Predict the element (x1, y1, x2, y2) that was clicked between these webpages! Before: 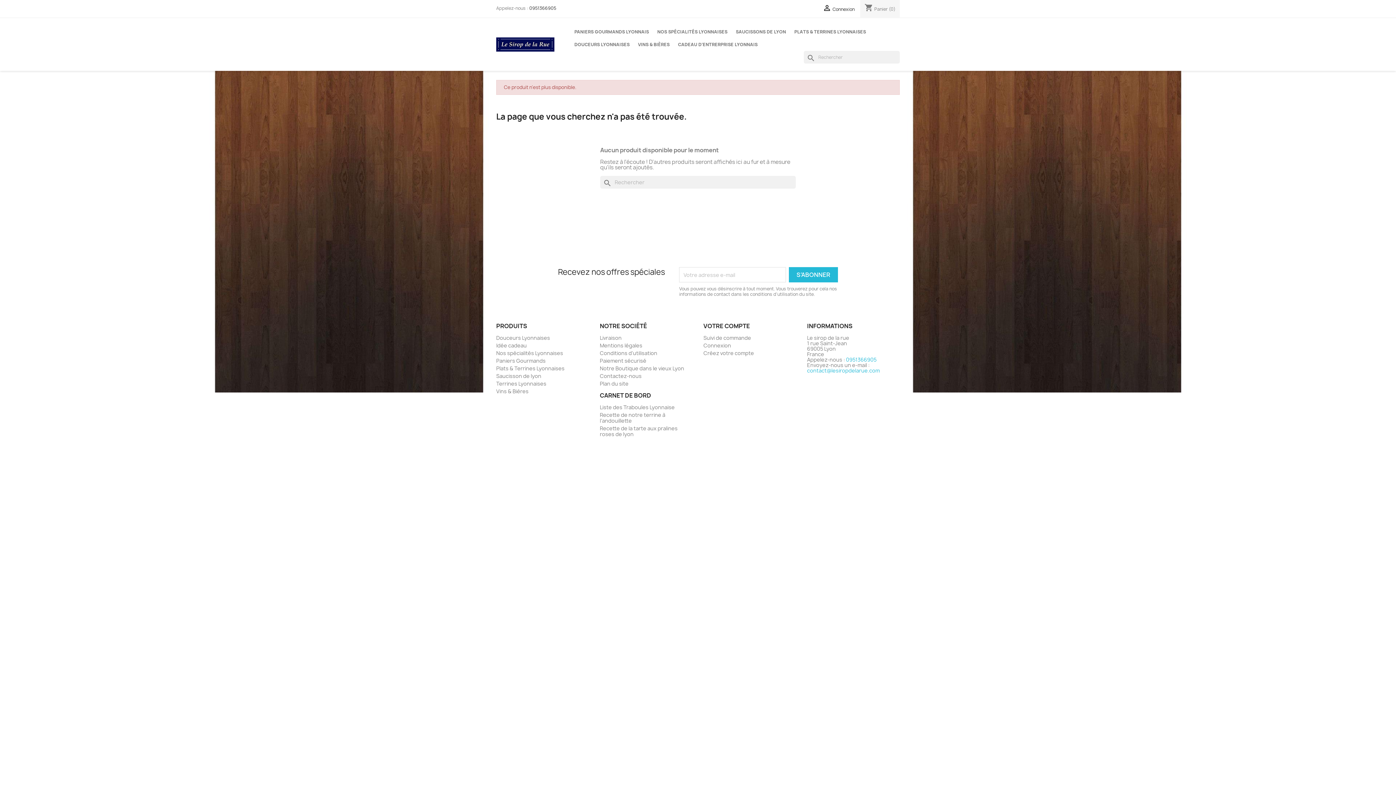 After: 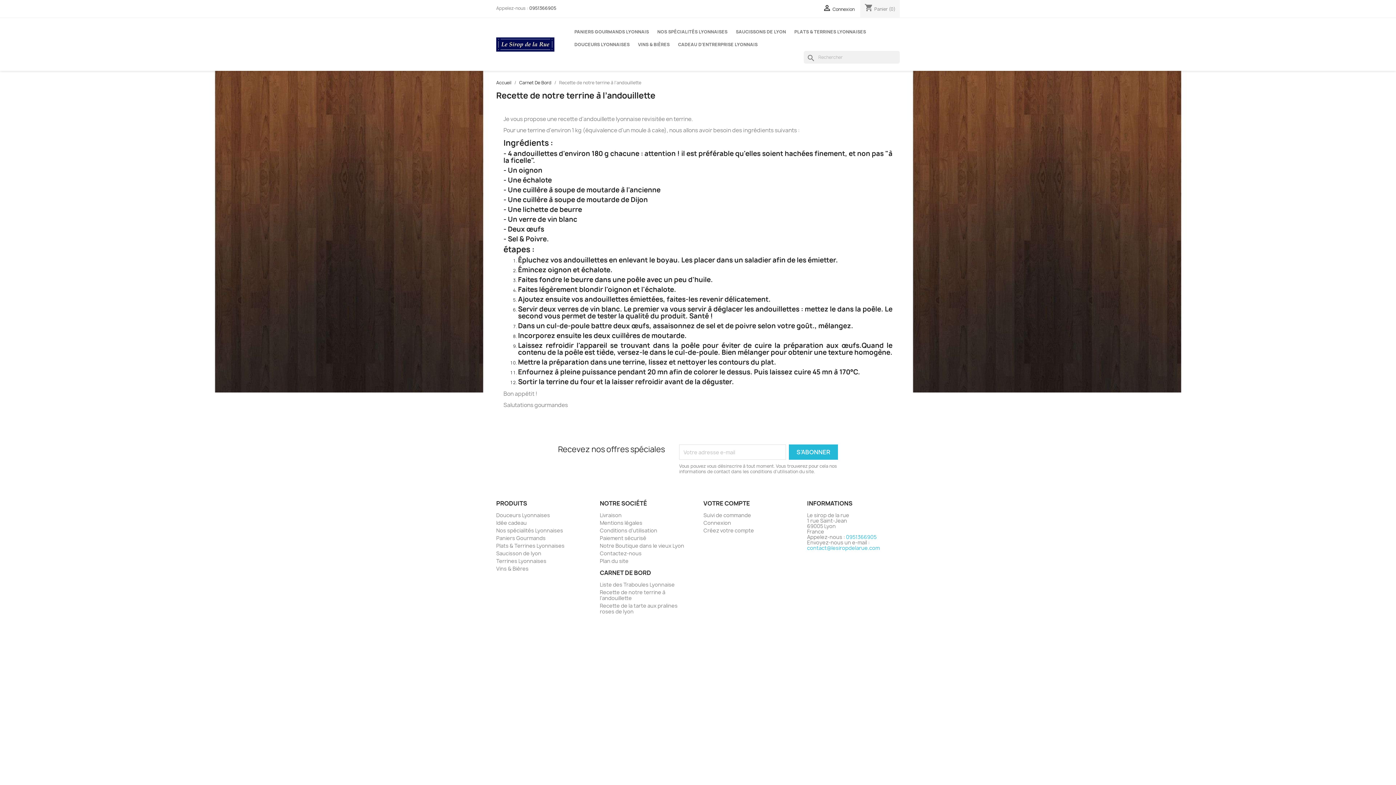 Action: bbox: (600, 411, 665, 424) label: Recette de notre terrine à l’andouillette